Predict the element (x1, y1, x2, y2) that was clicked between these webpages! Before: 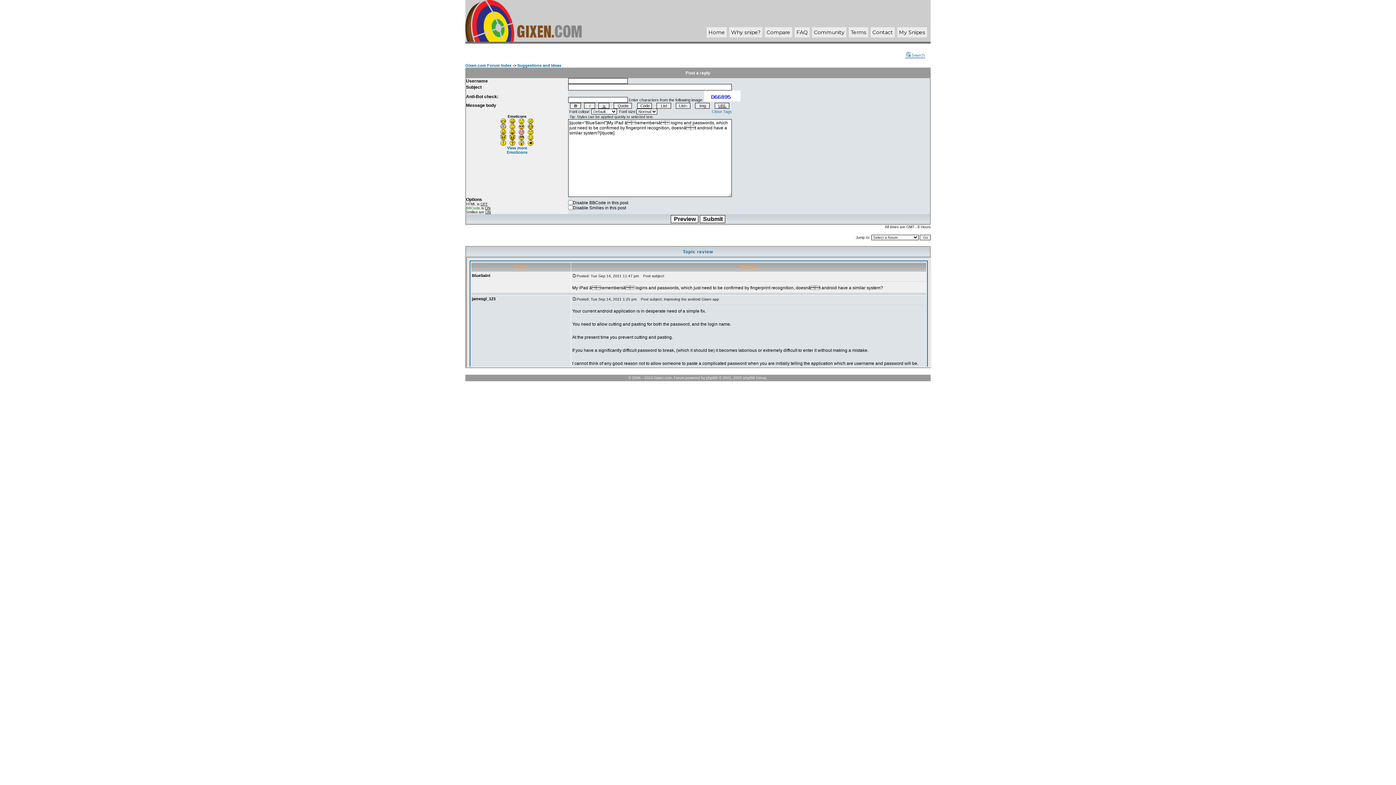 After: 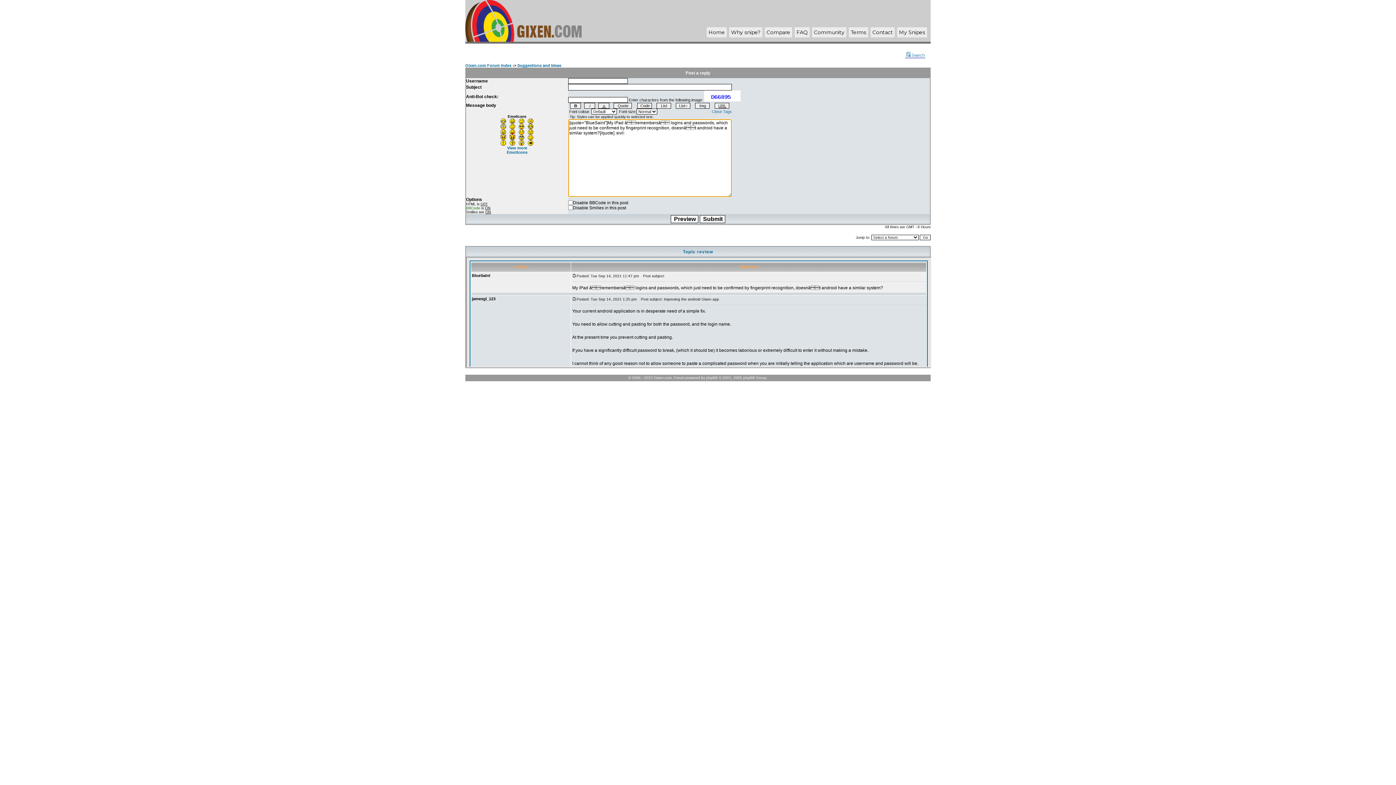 Action: bbox: (500, 135, 506, 141)